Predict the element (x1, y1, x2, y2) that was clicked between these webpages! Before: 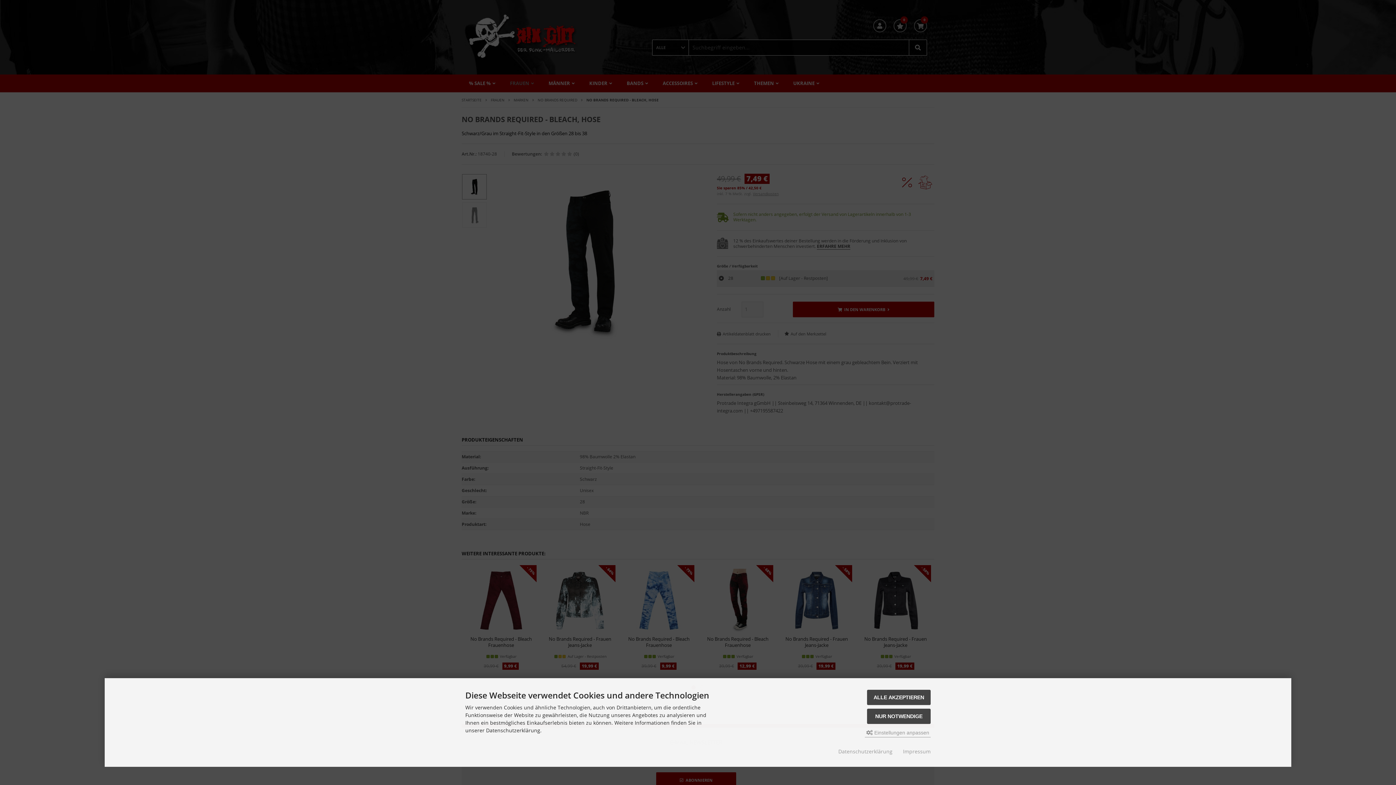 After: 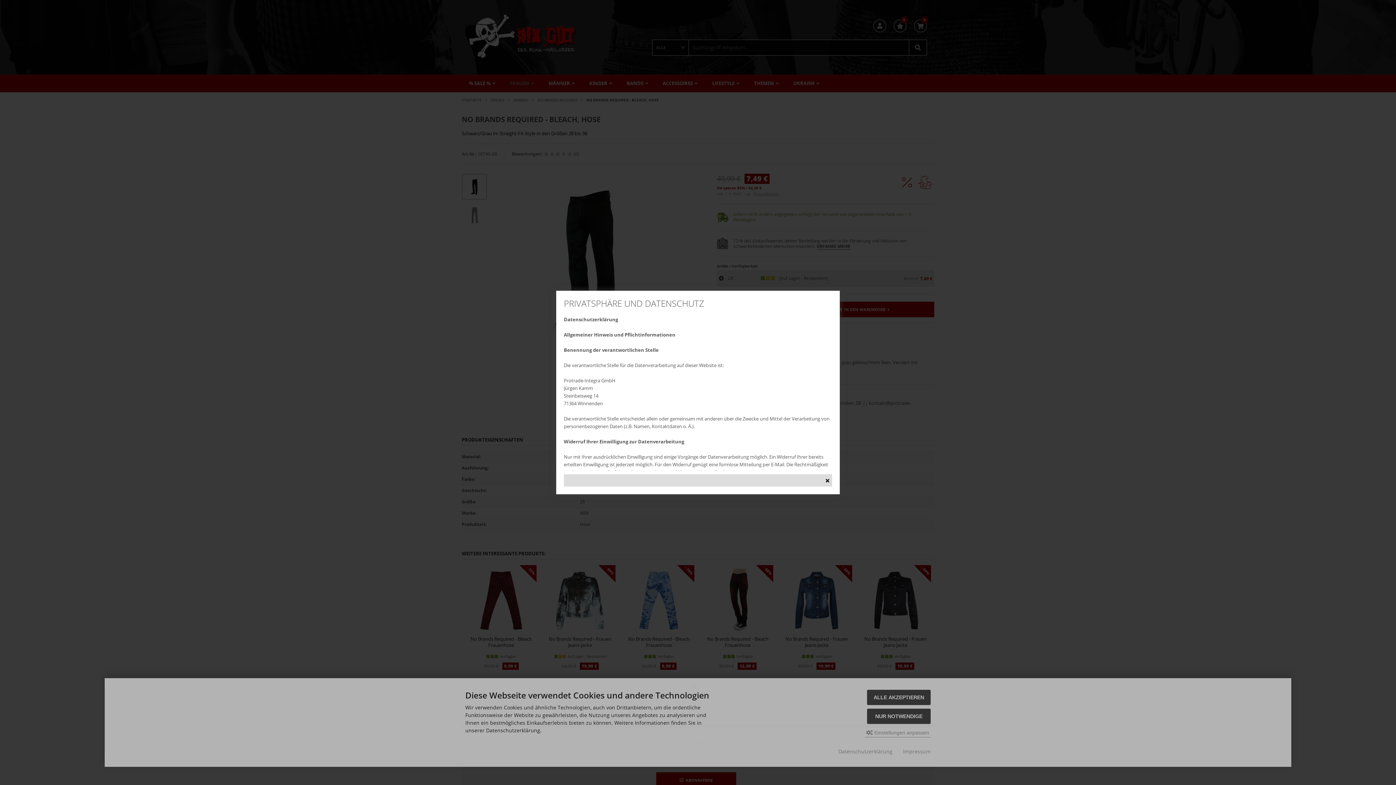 Action: label: Datenschutzerklärung bbox: (838, 748, 892, 755)